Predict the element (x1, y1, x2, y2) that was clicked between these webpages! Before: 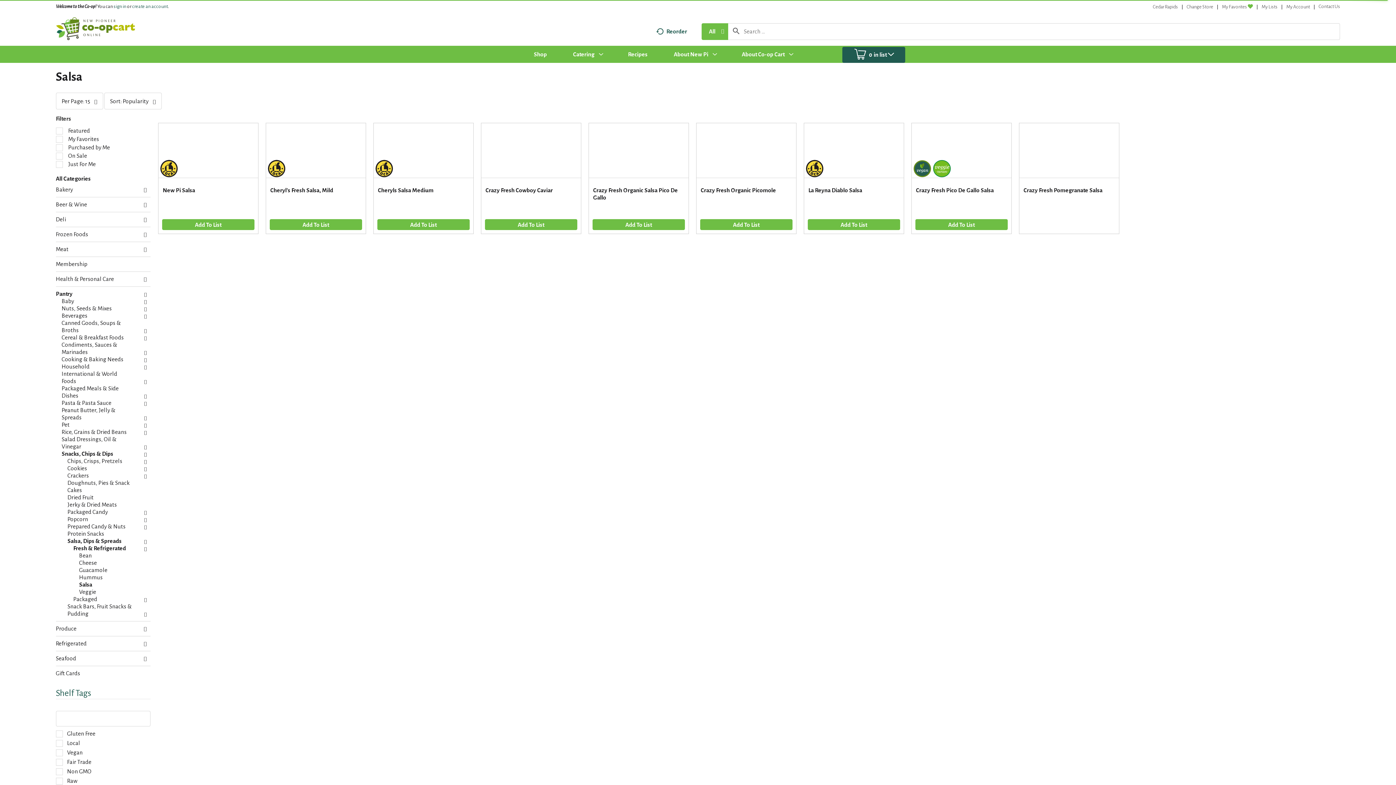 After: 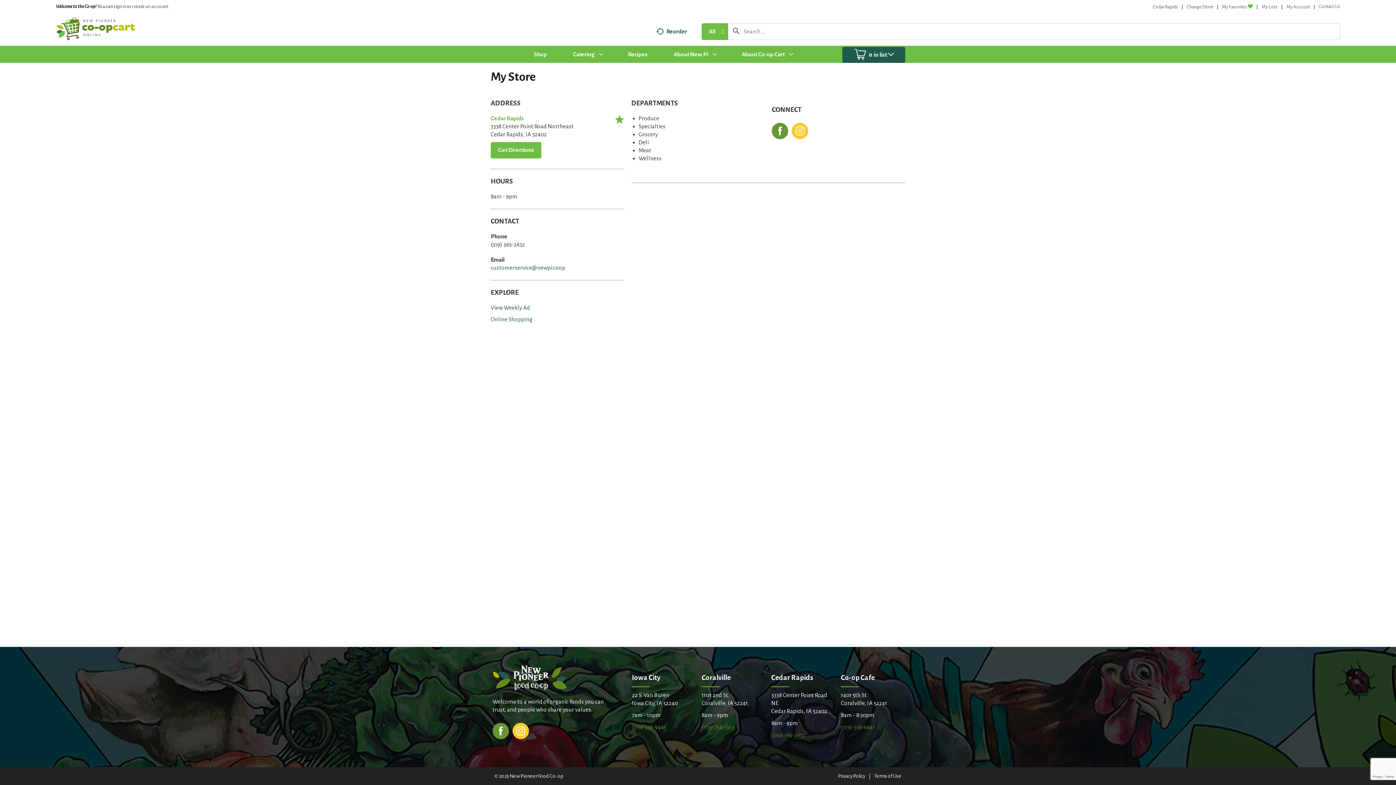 Action: bbox: (1153, 4, 1178, 9) label: Cedar Rapids